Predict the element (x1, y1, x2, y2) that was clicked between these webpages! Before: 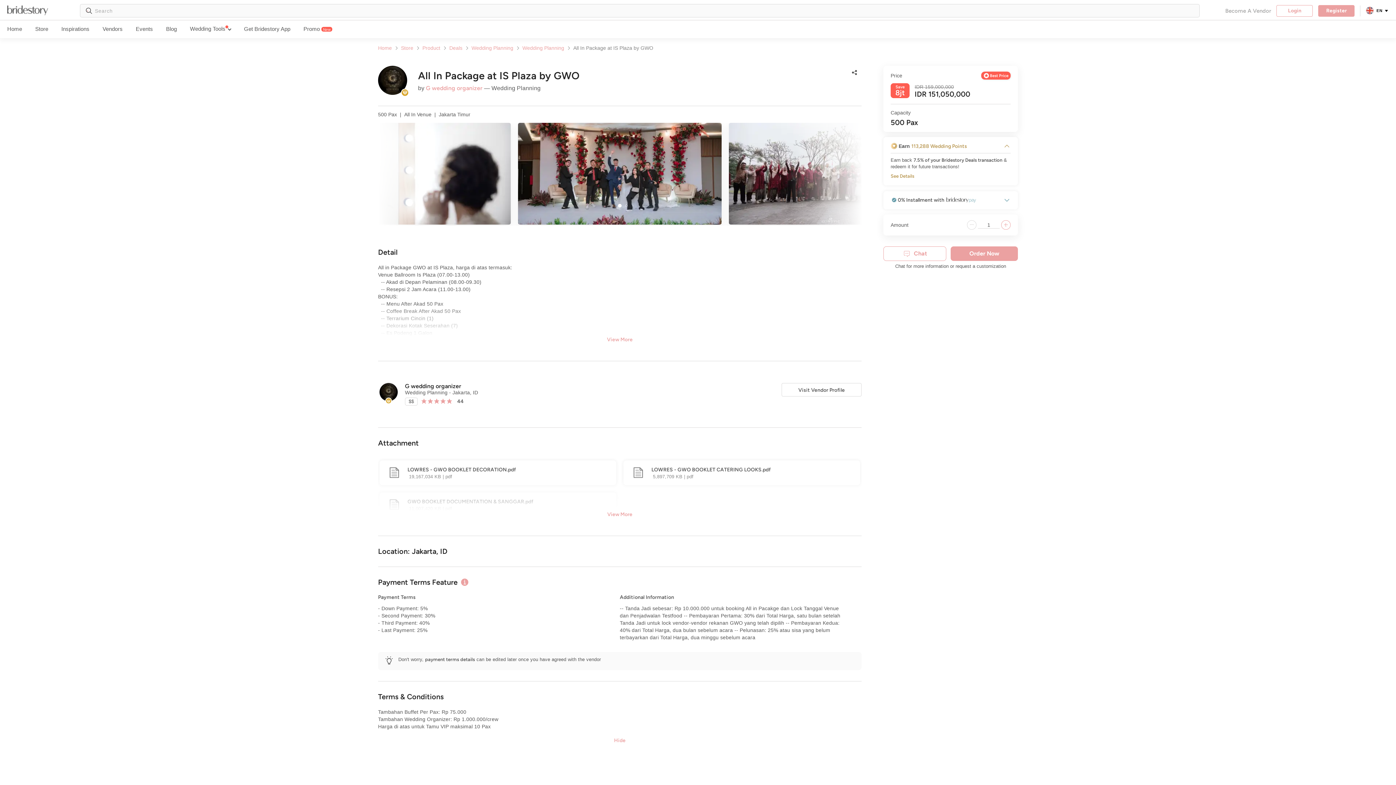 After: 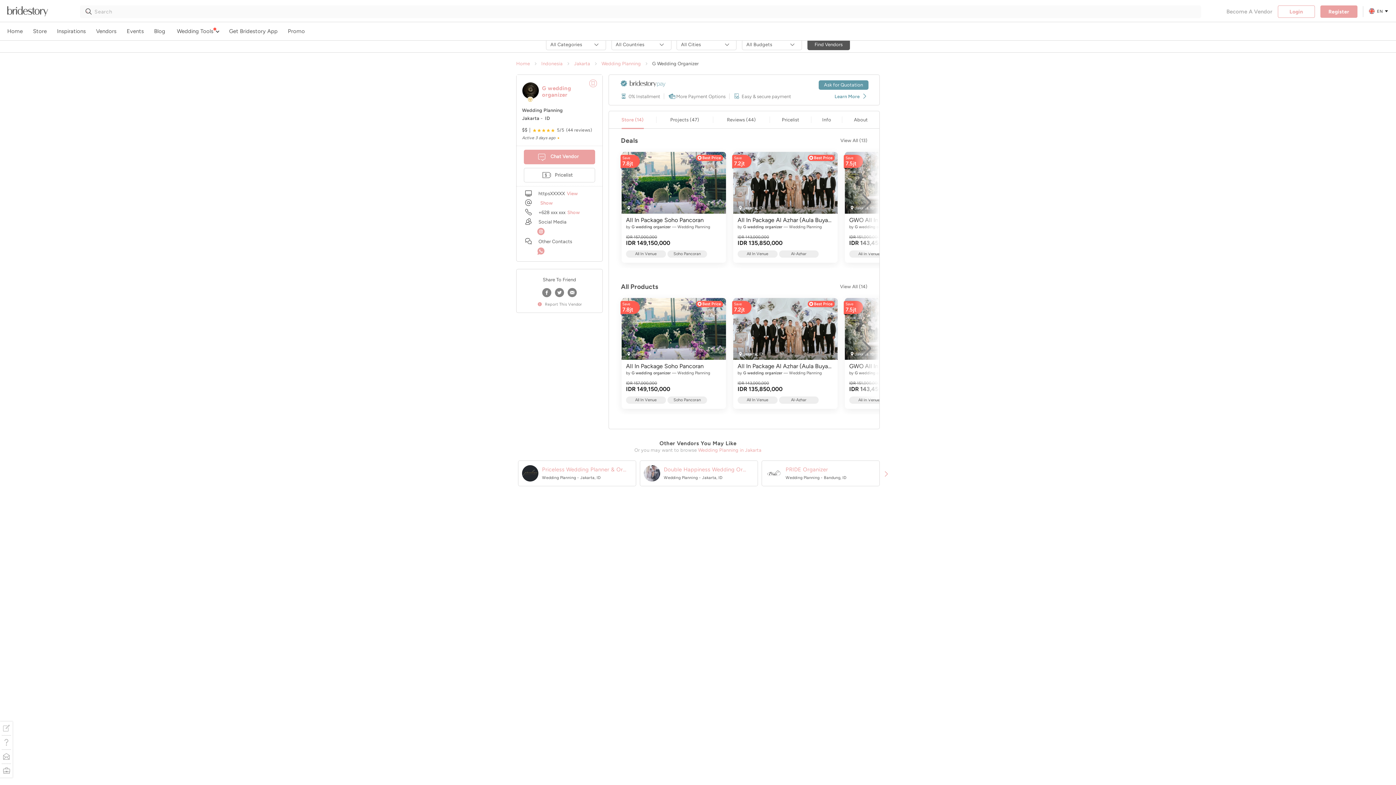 Action: bbox: (781, 383, 861, 396) label: Visit Vendor Profile